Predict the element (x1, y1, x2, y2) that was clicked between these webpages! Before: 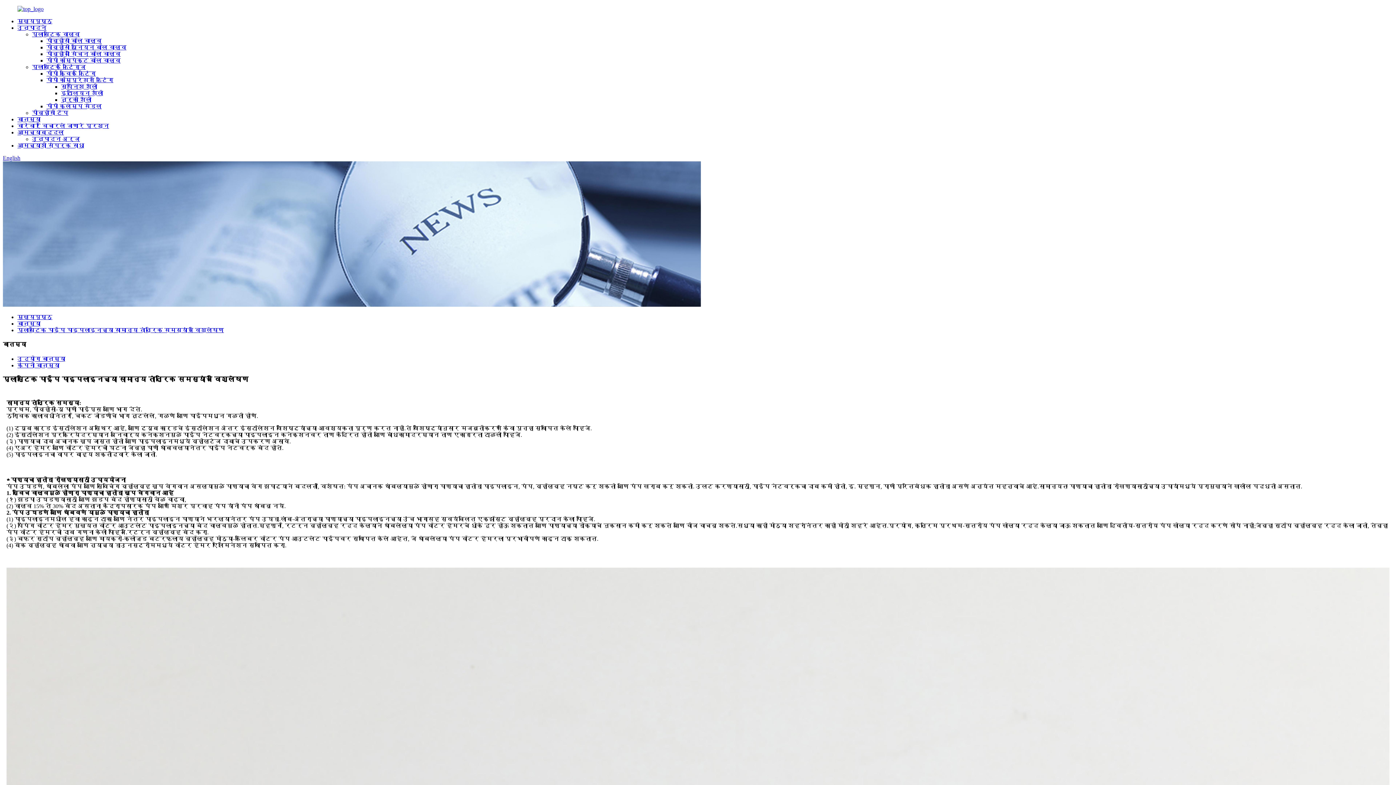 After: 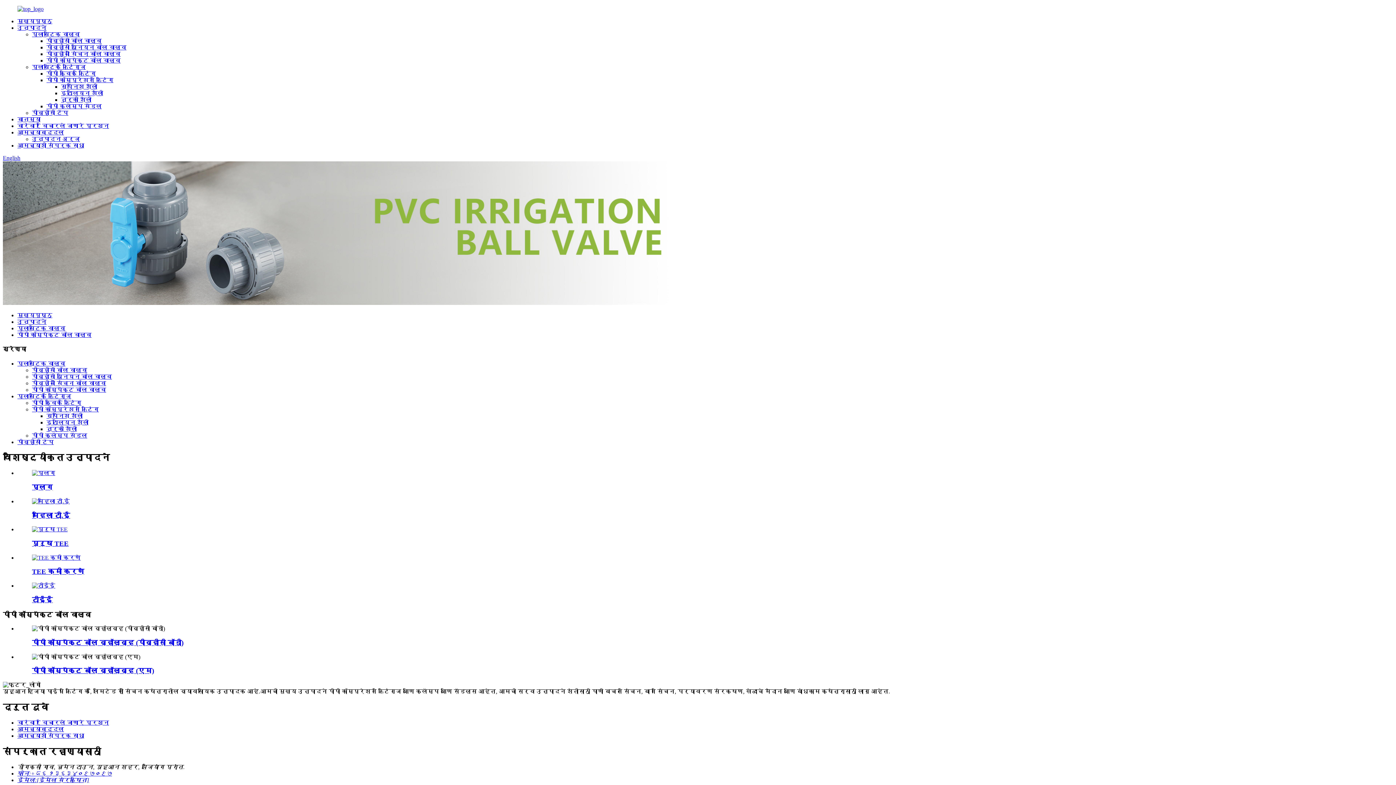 Action: label: पीपी कॉम्पॅक्ट बॉल वाल्व bbox: (46, 57, 120, 63)